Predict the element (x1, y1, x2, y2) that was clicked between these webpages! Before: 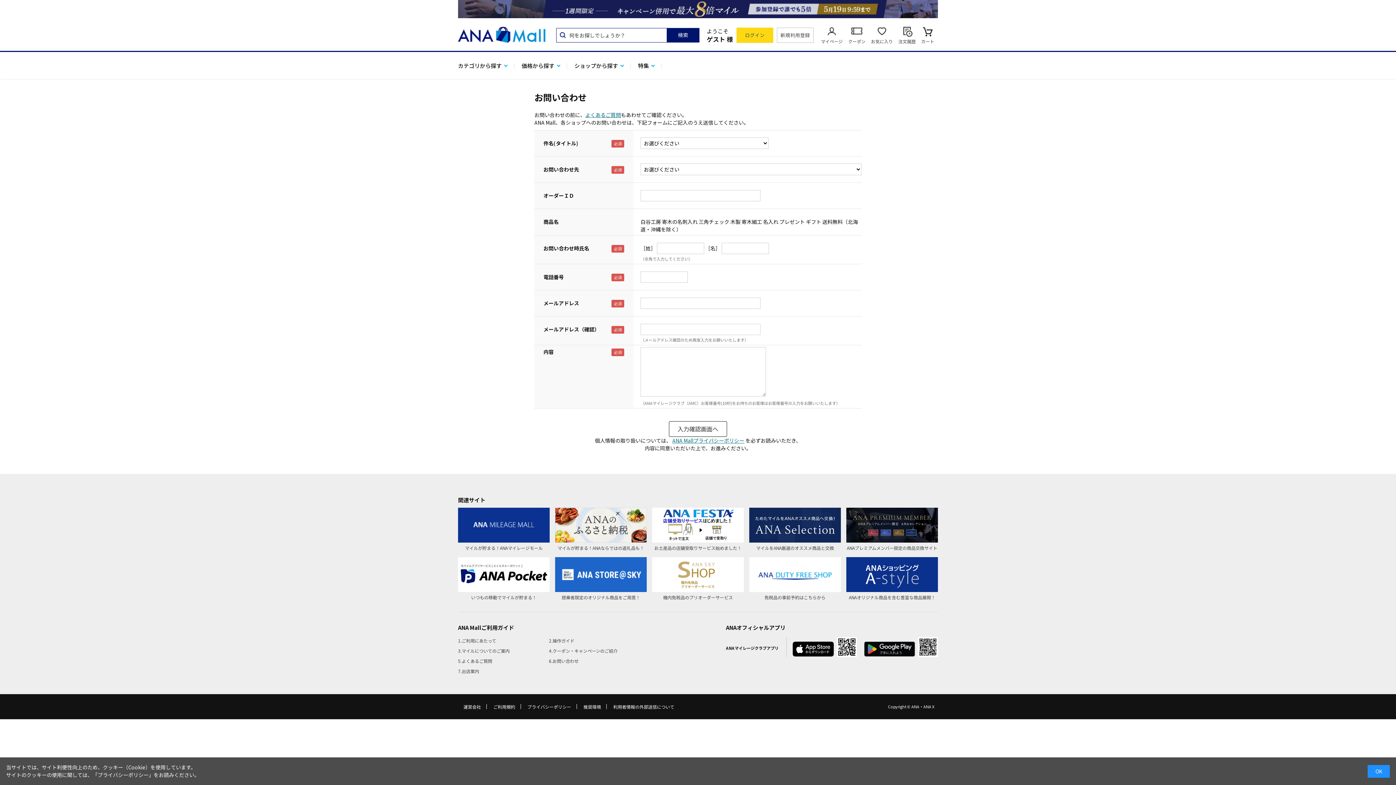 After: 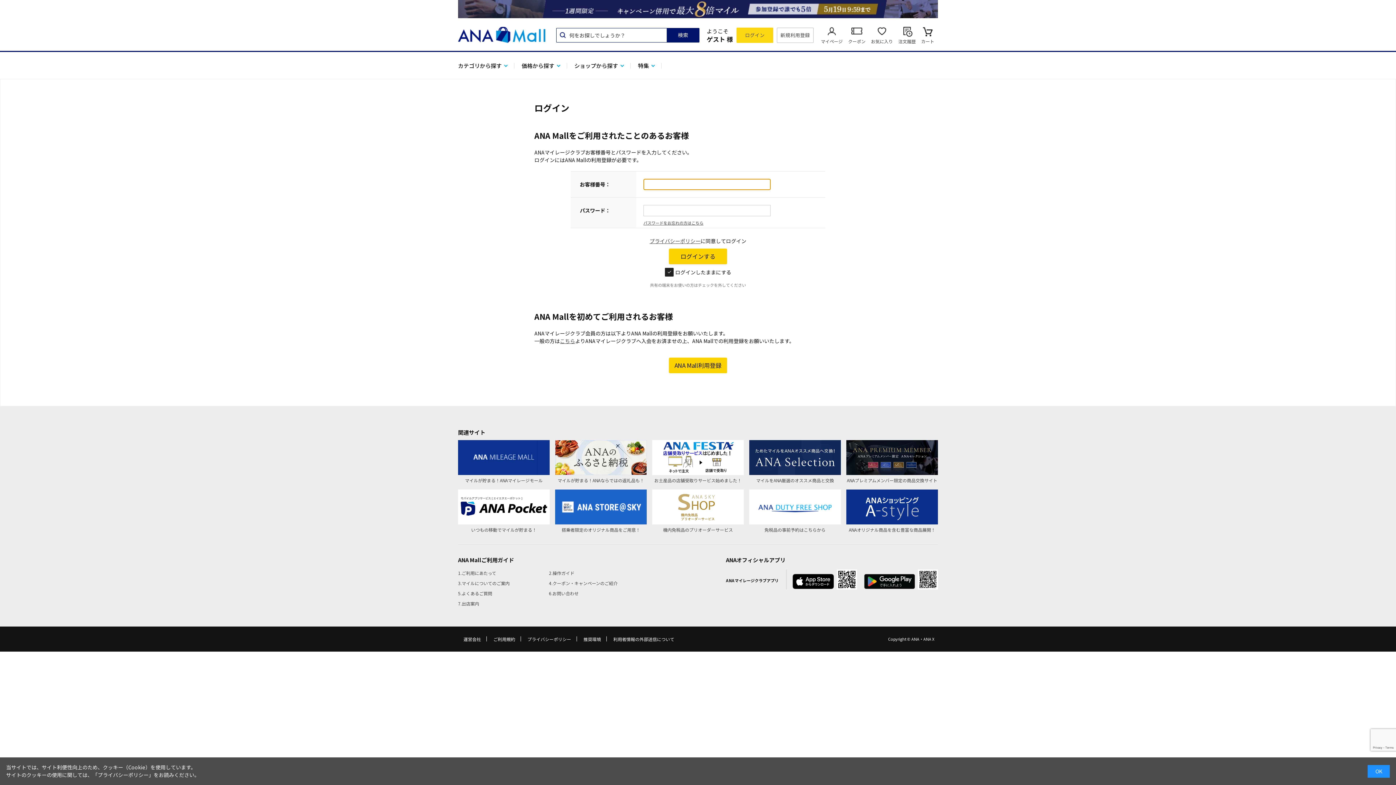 Action: bbox: (736, 27, 773, 42) label: ログイン